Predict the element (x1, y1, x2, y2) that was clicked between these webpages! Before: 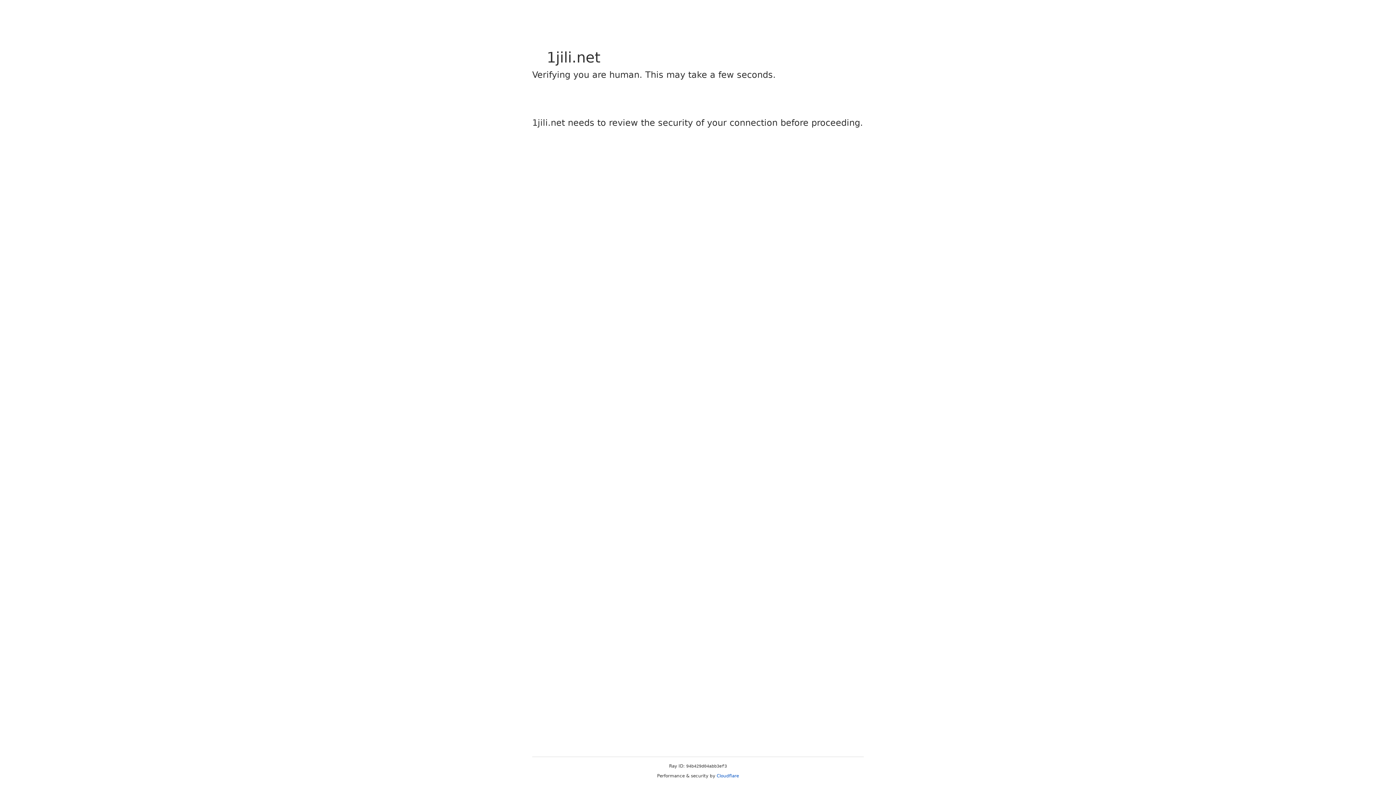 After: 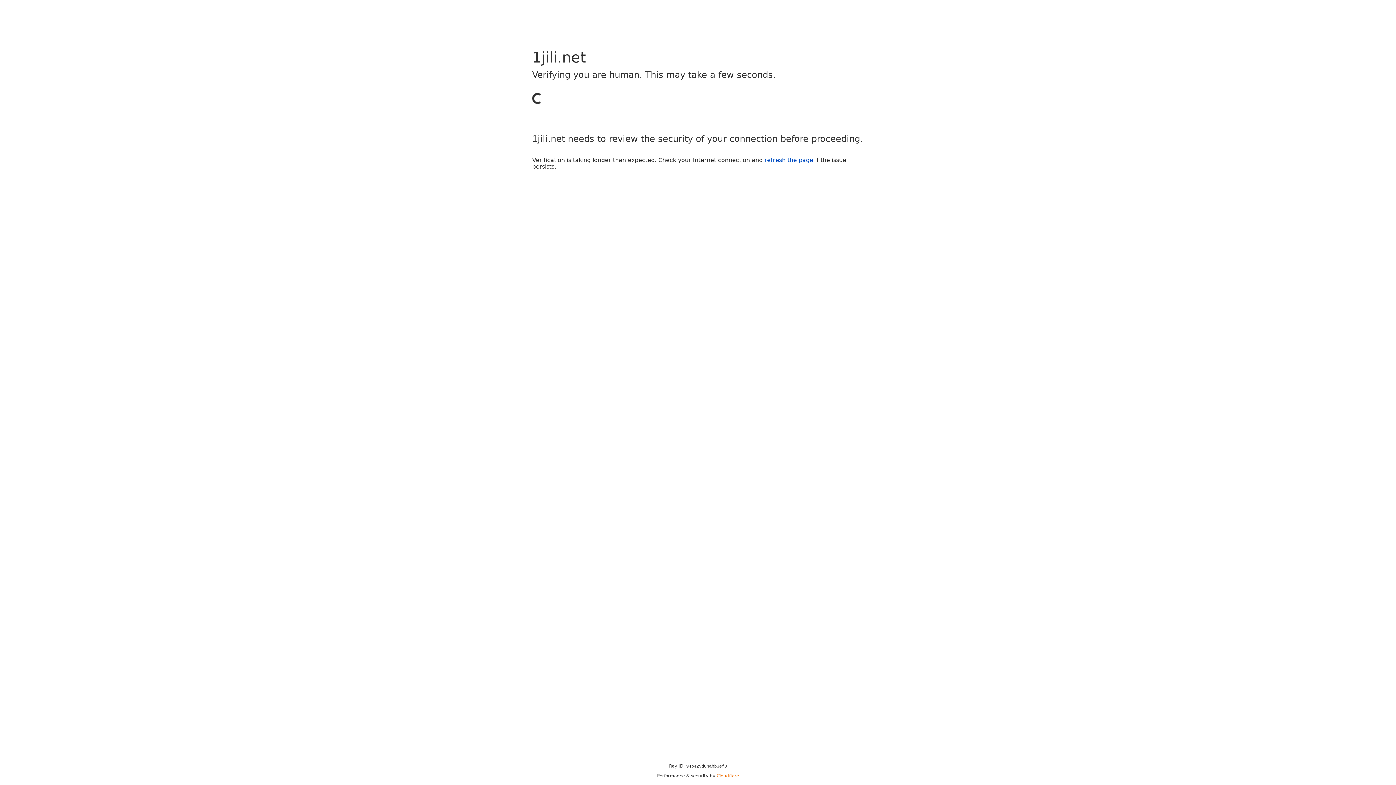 Action: label: Cloudflare bbox: (716, 773, 739, 778)